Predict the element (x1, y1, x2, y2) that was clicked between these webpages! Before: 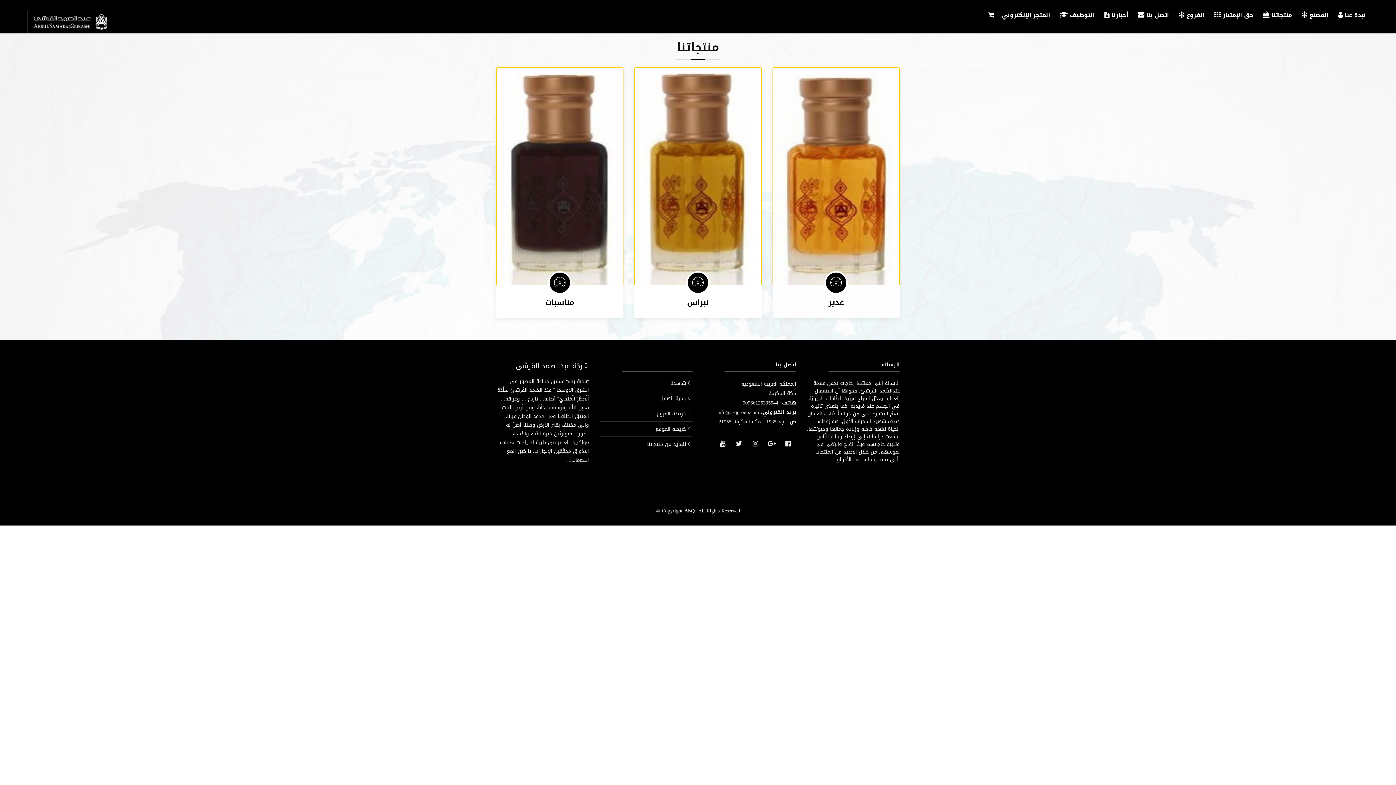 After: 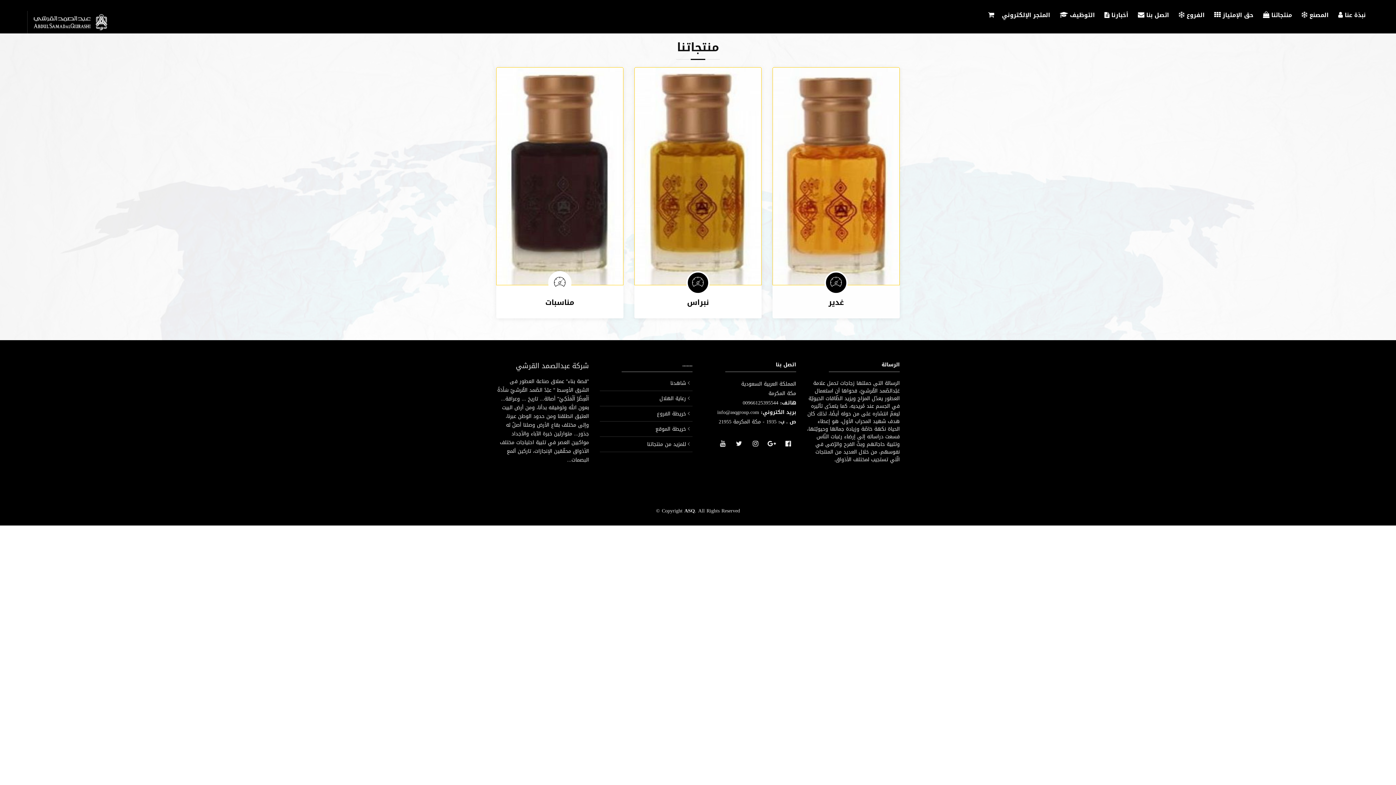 Action: bbox: (496, 170, 623, 181)